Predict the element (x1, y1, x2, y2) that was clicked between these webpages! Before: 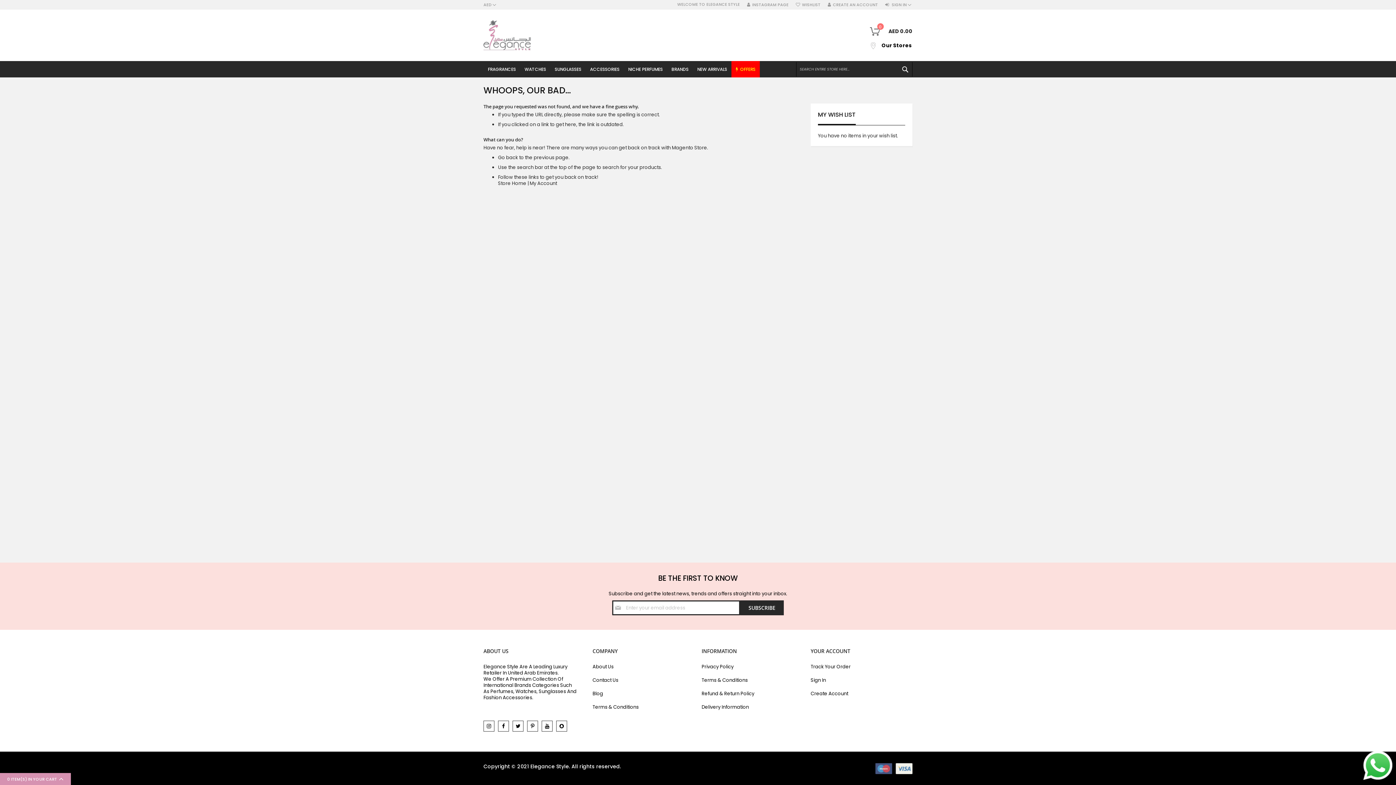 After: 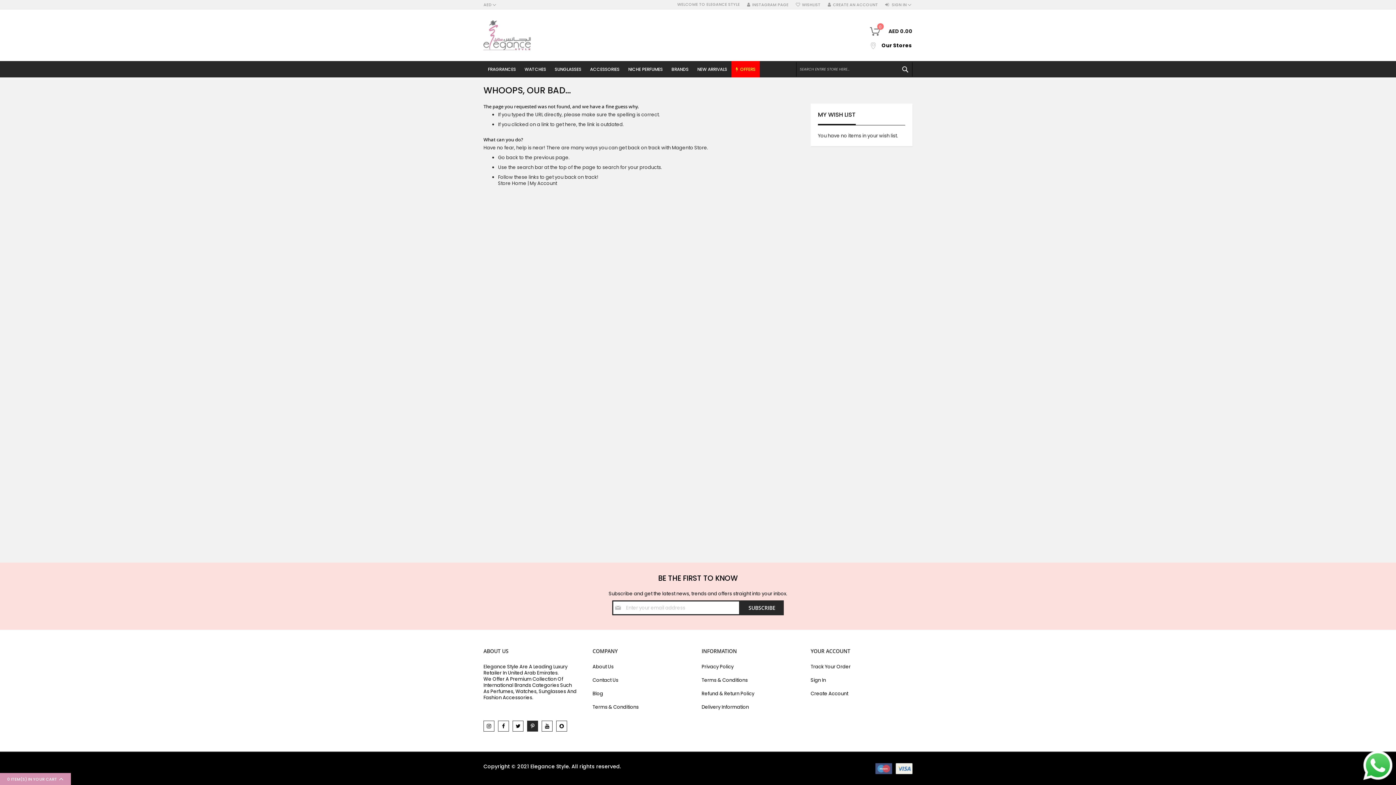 Action: label:   bbox: (527, 721, 538, 732)